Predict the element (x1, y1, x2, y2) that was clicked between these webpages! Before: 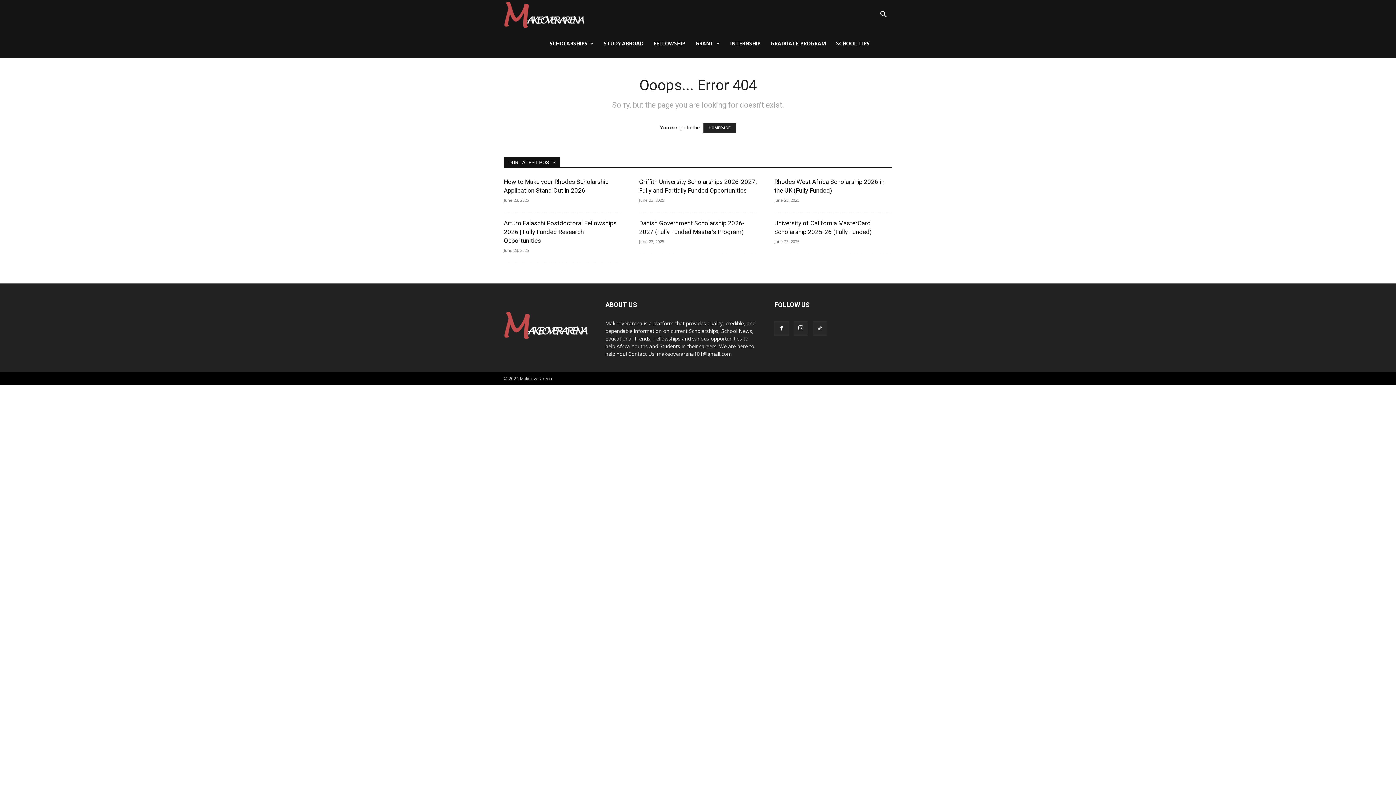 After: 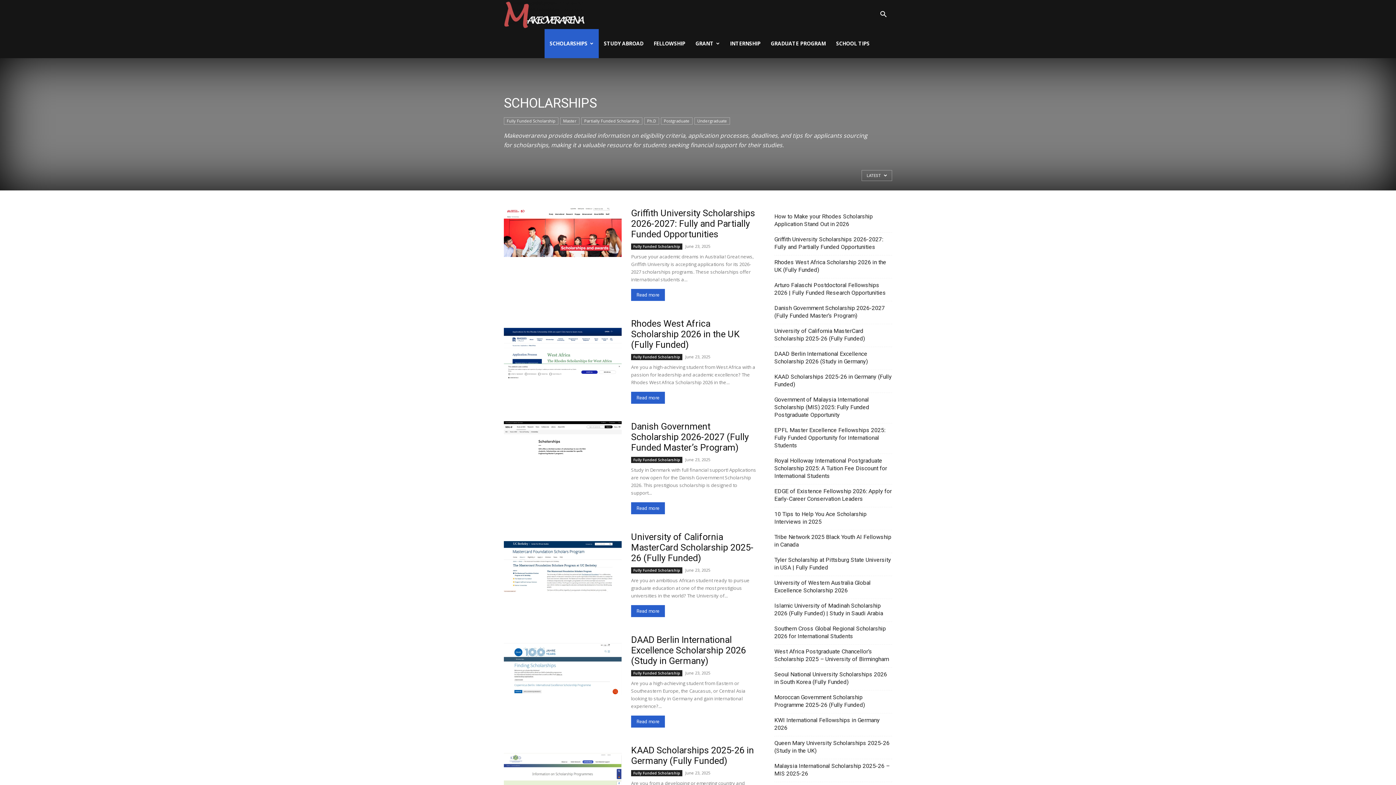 Action: label: SCHOLARSHIPS bbox: (544, 29, 598, 58)